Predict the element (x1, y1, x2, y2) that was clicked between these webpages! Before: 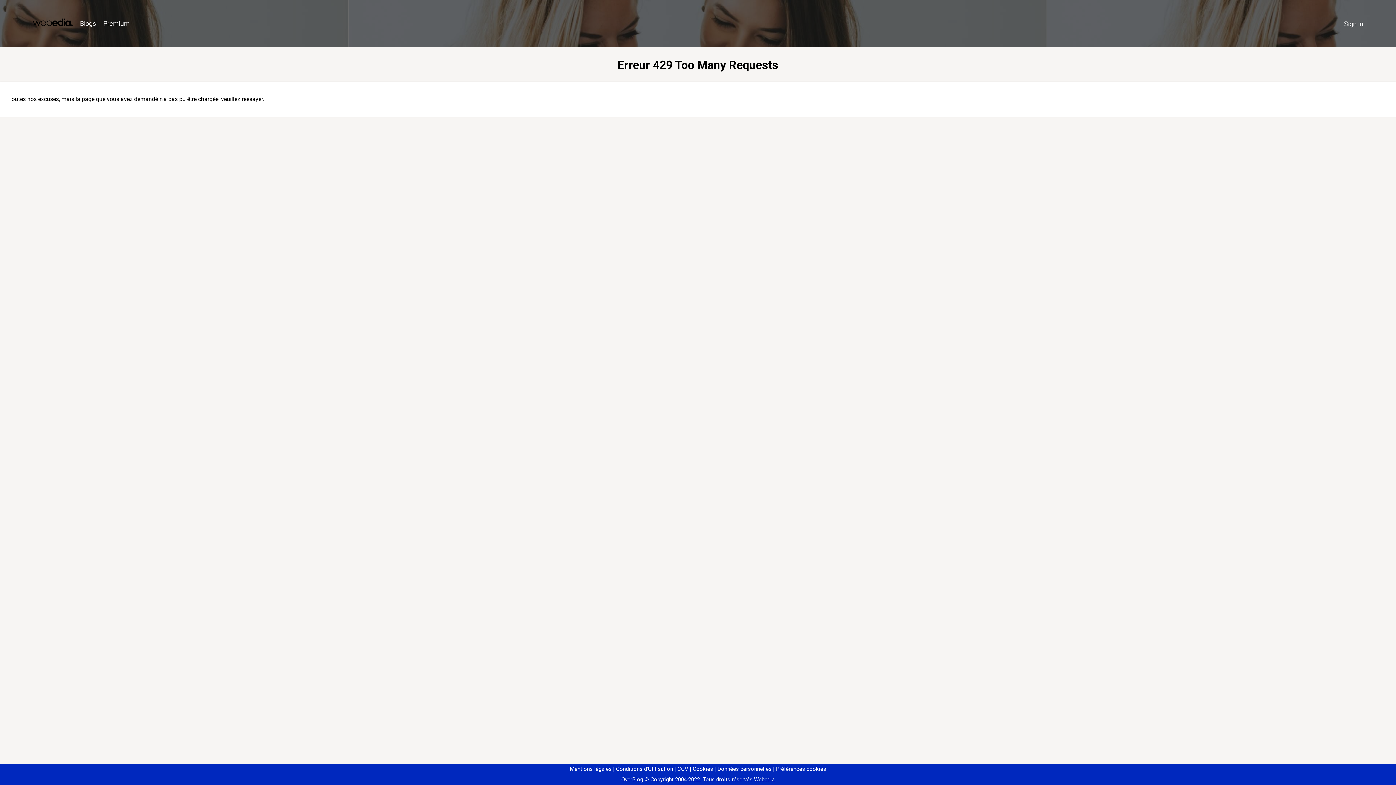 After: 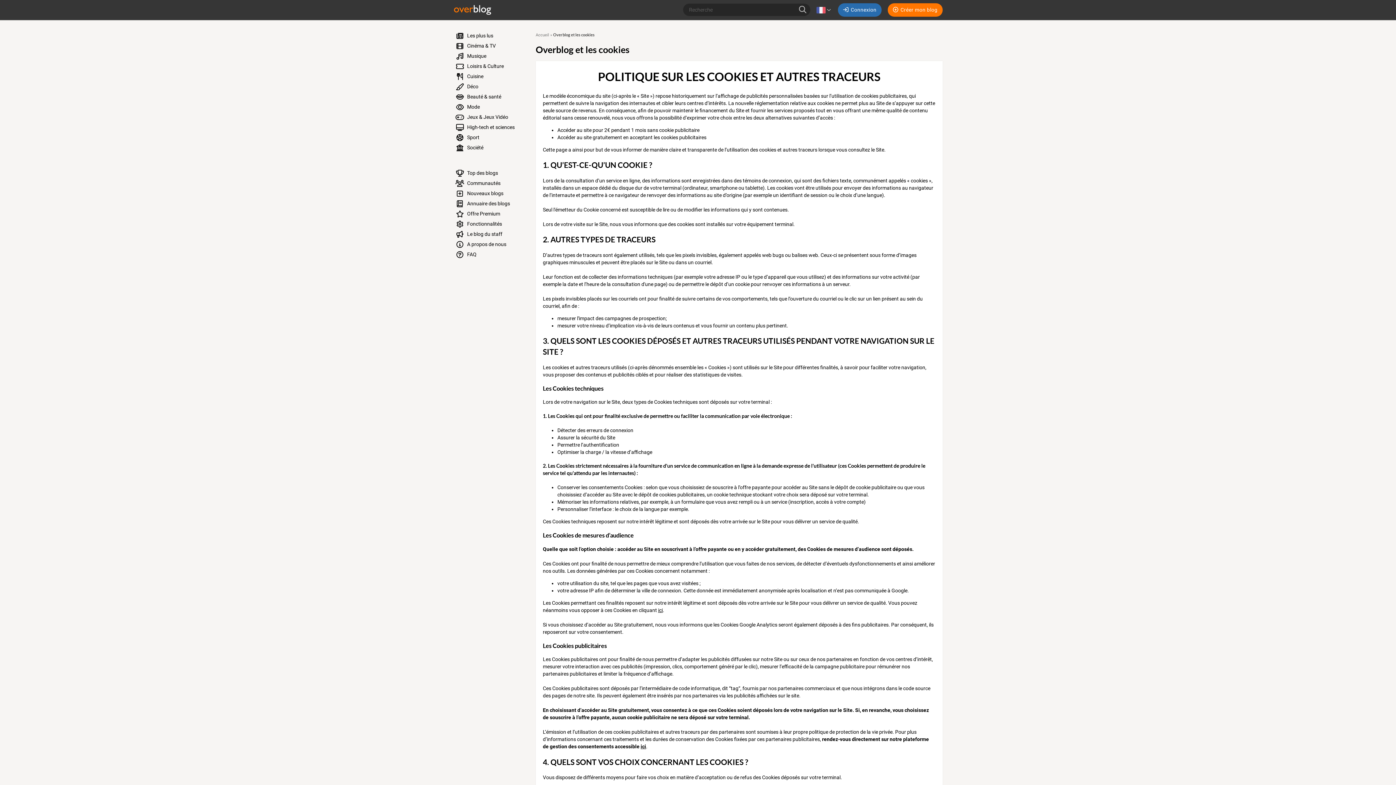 Action: bbox: (690, 766, 713, 772) label: Cookies